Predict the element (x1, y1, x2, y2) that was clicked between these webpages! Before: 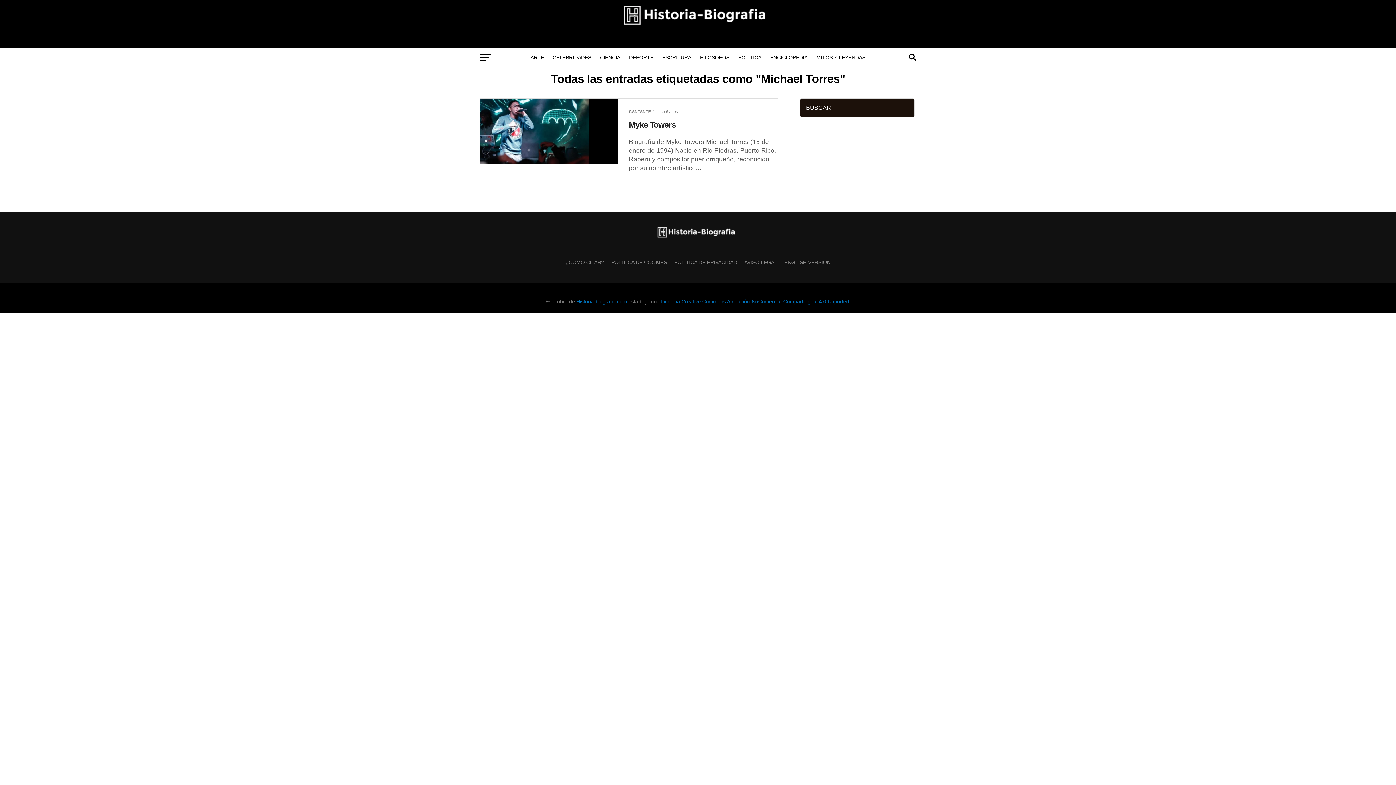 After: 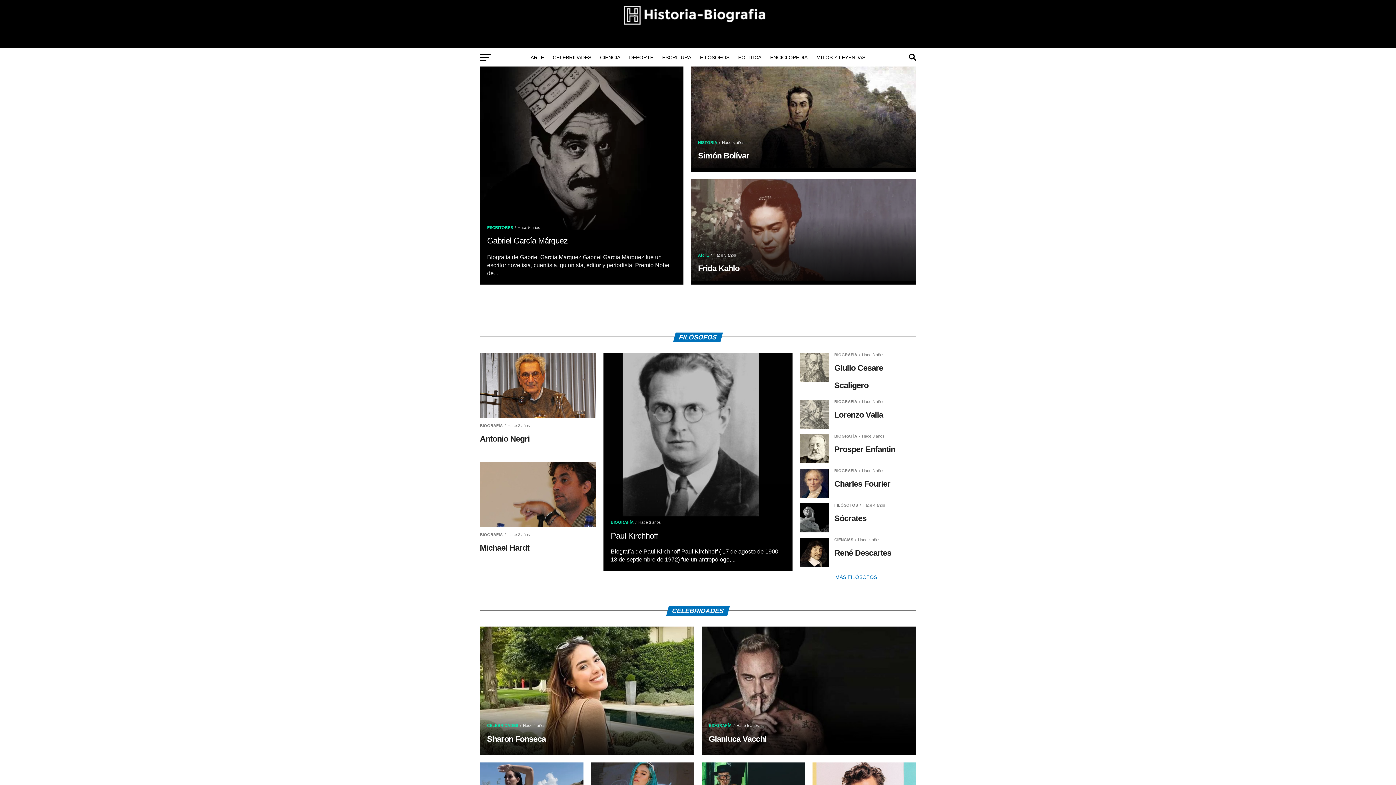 Action: bbox: (576, 298, 627, 304) label: Historia-biografia.com